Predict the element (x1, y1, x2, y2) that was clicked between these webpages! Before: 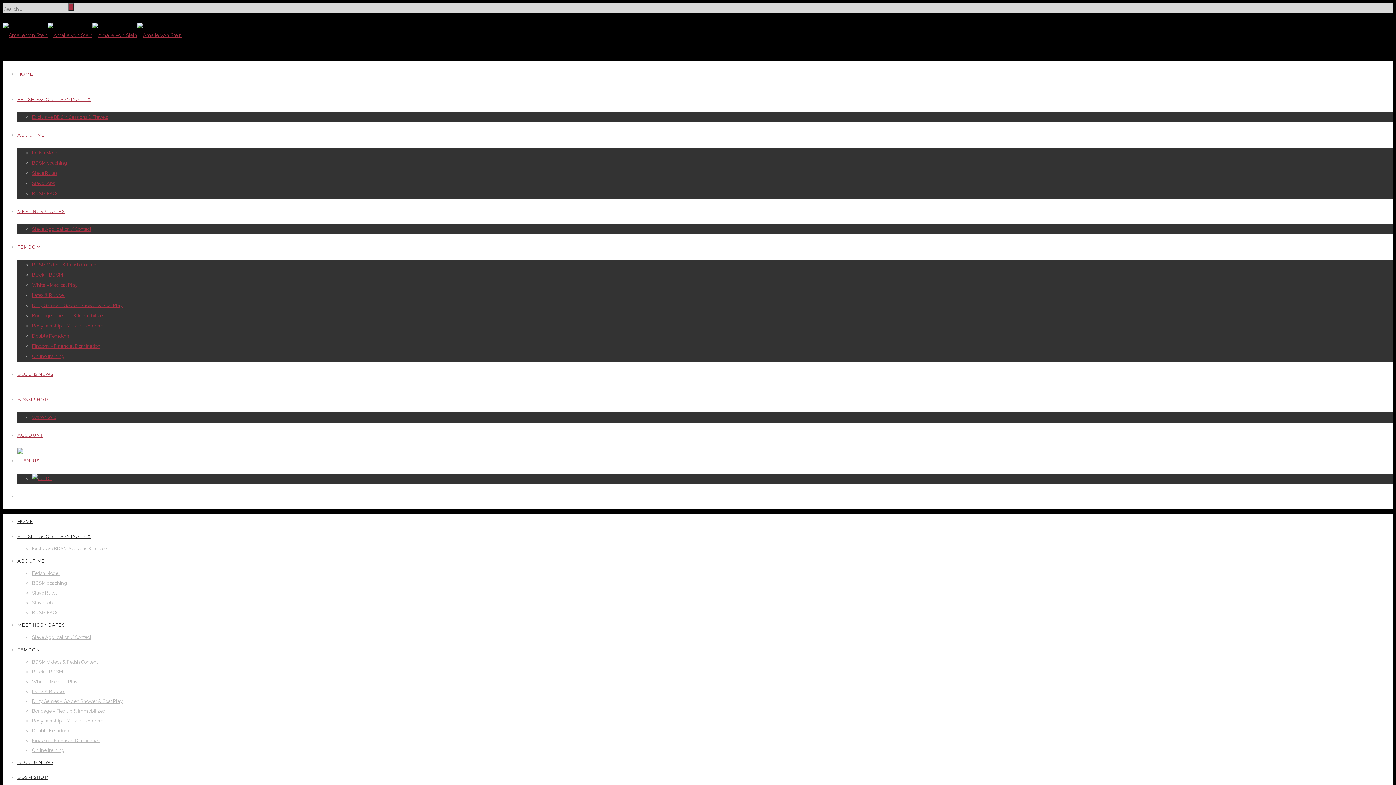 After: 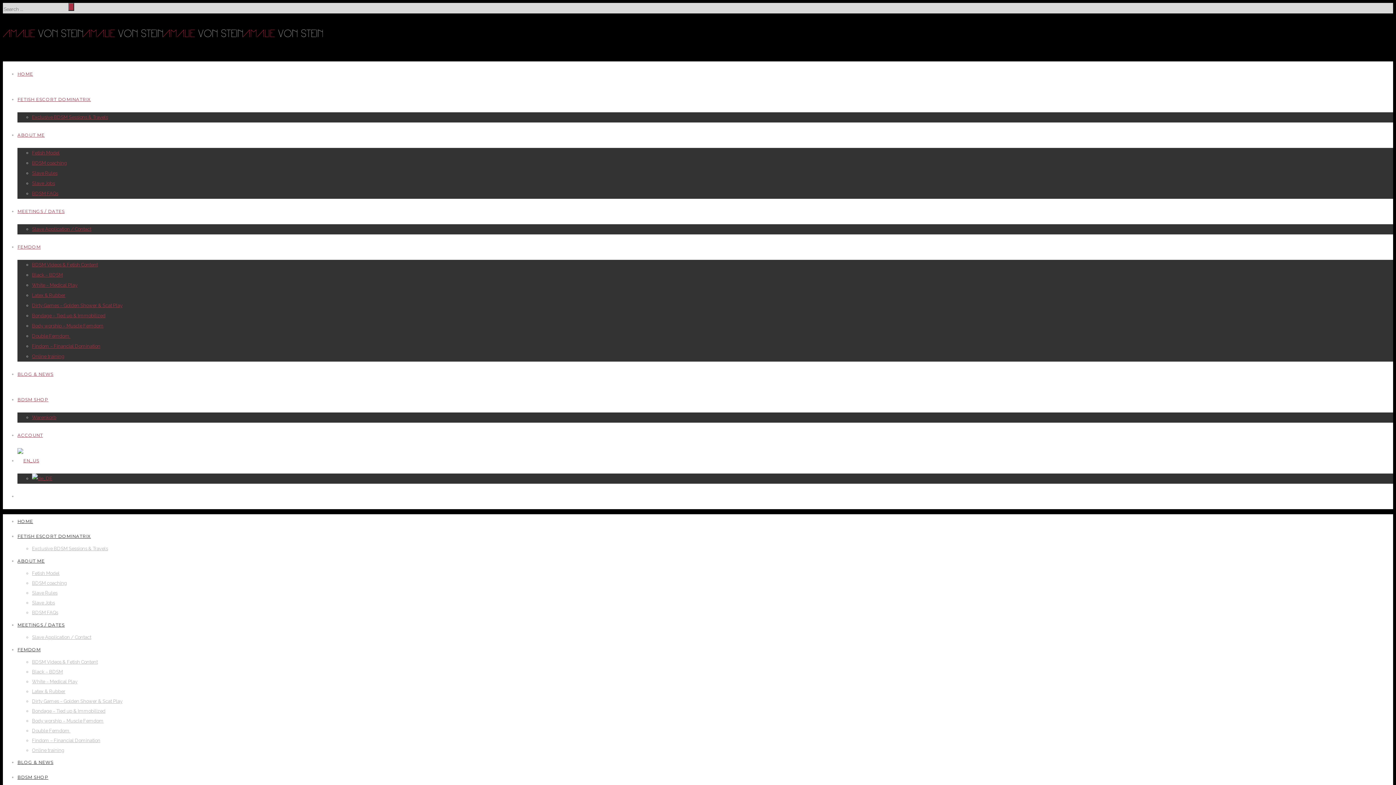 Action: bbox: (17, 371, 53, 377) label: BLOG & NEWS